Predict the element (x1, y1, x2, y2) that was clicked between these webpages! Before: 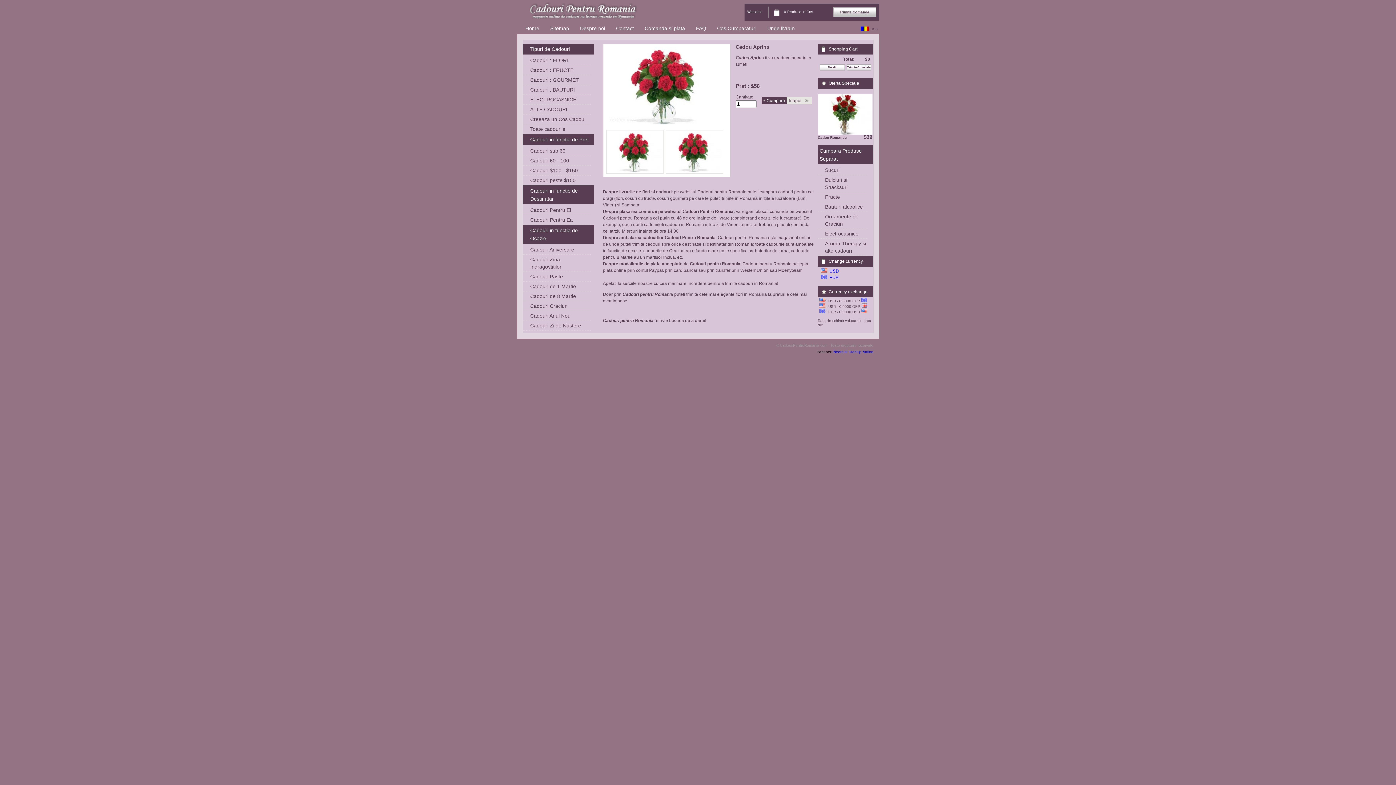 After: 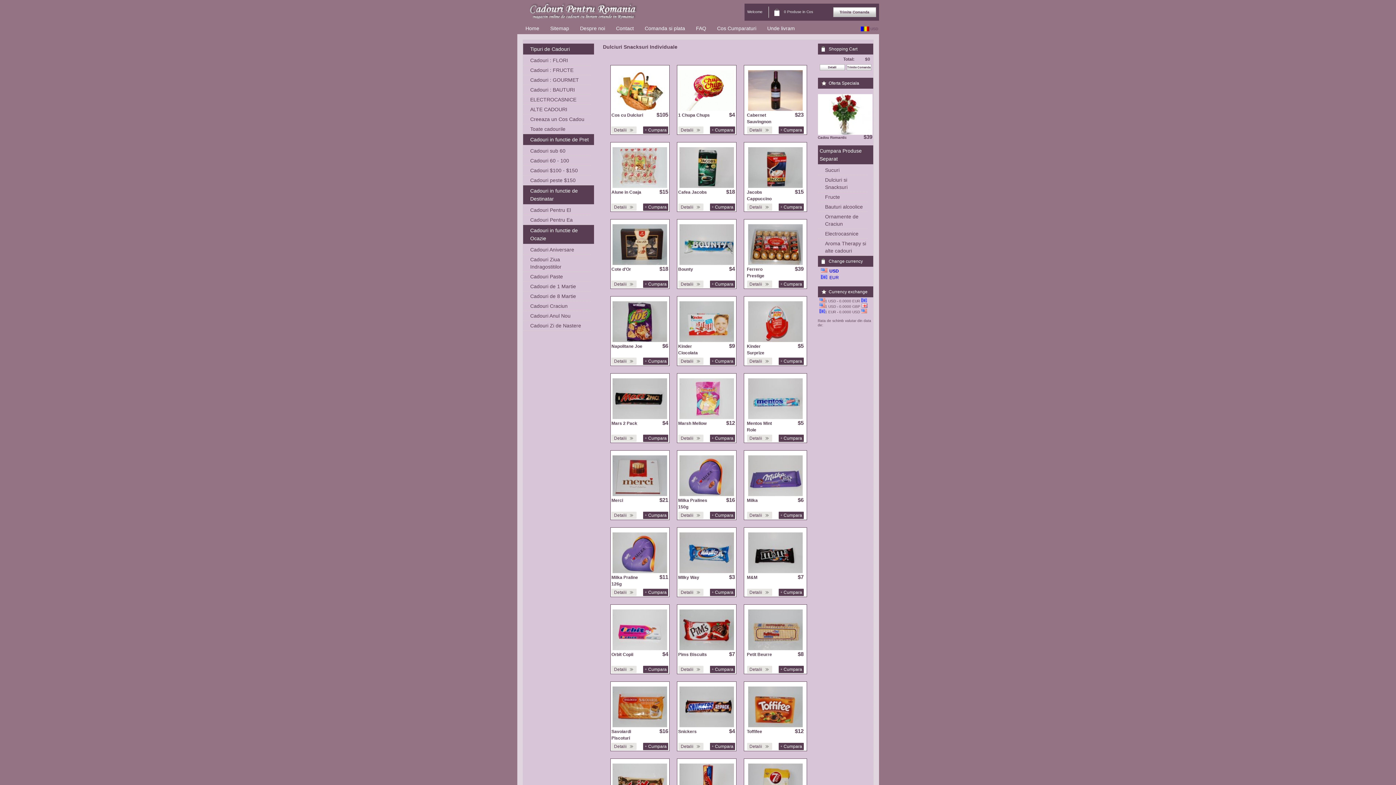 Action: bbox: (818, 175, 867, 192) label: Dulciuri si Snacksuri